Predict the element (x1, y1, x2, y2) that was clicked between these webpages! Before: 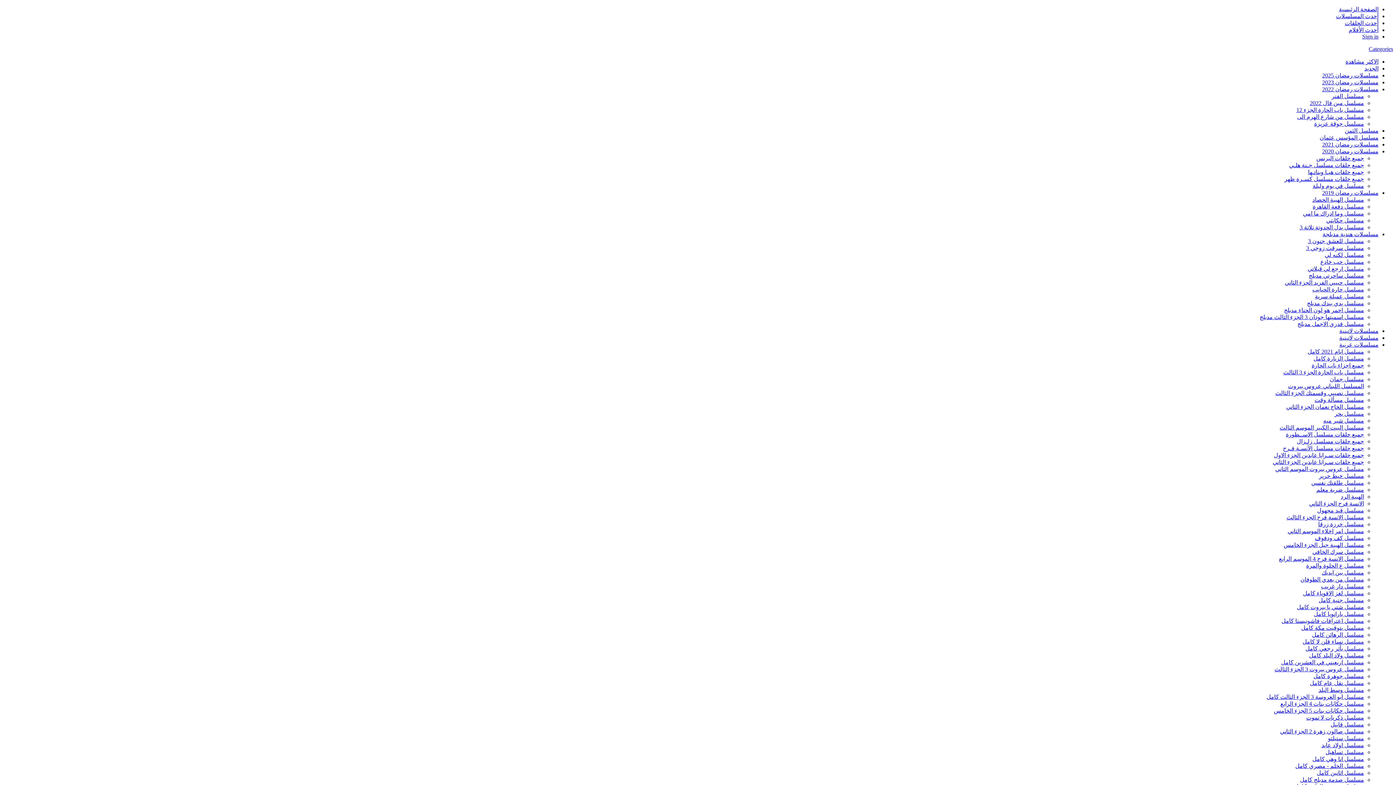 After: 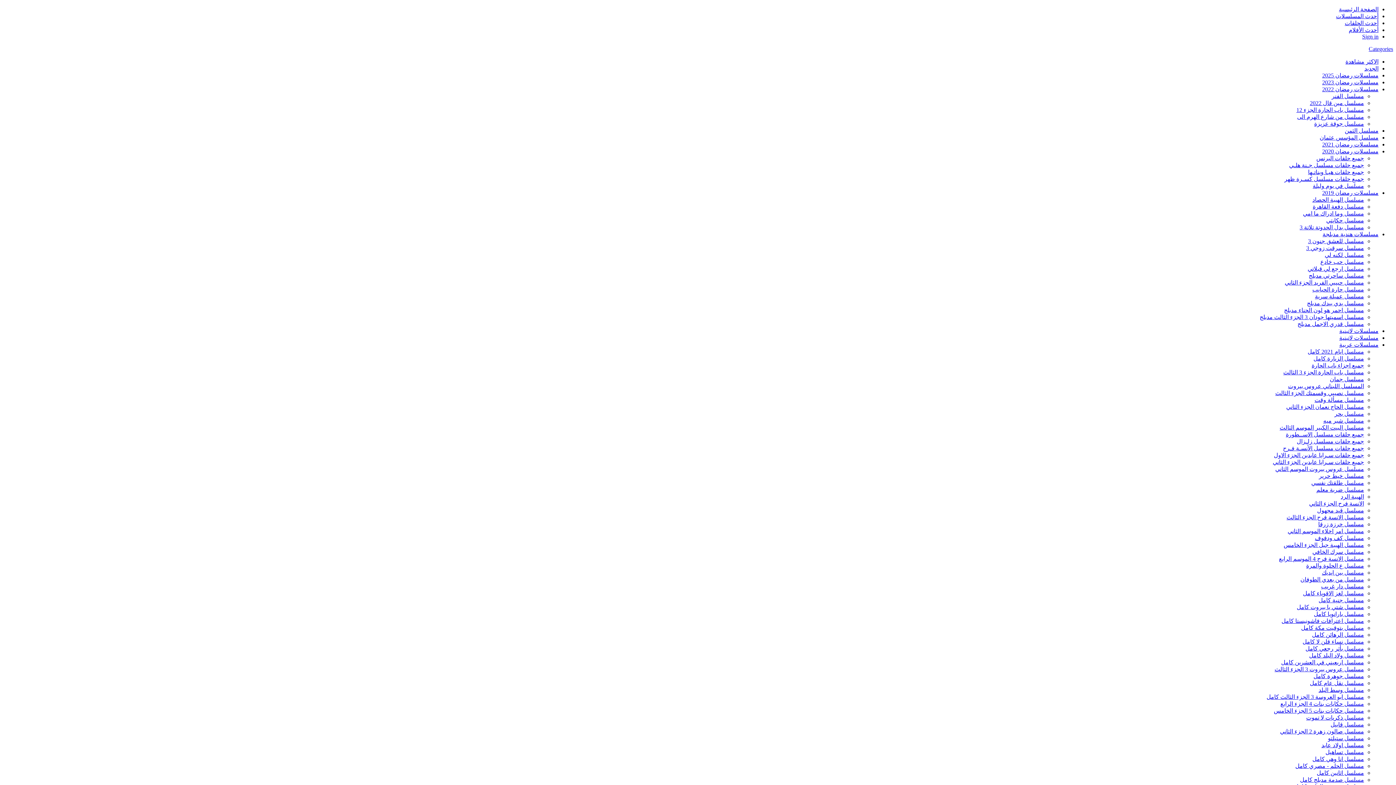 Action: label: مسلسل جوهرة كامل bbox: (1313, 673, 1364, 679)